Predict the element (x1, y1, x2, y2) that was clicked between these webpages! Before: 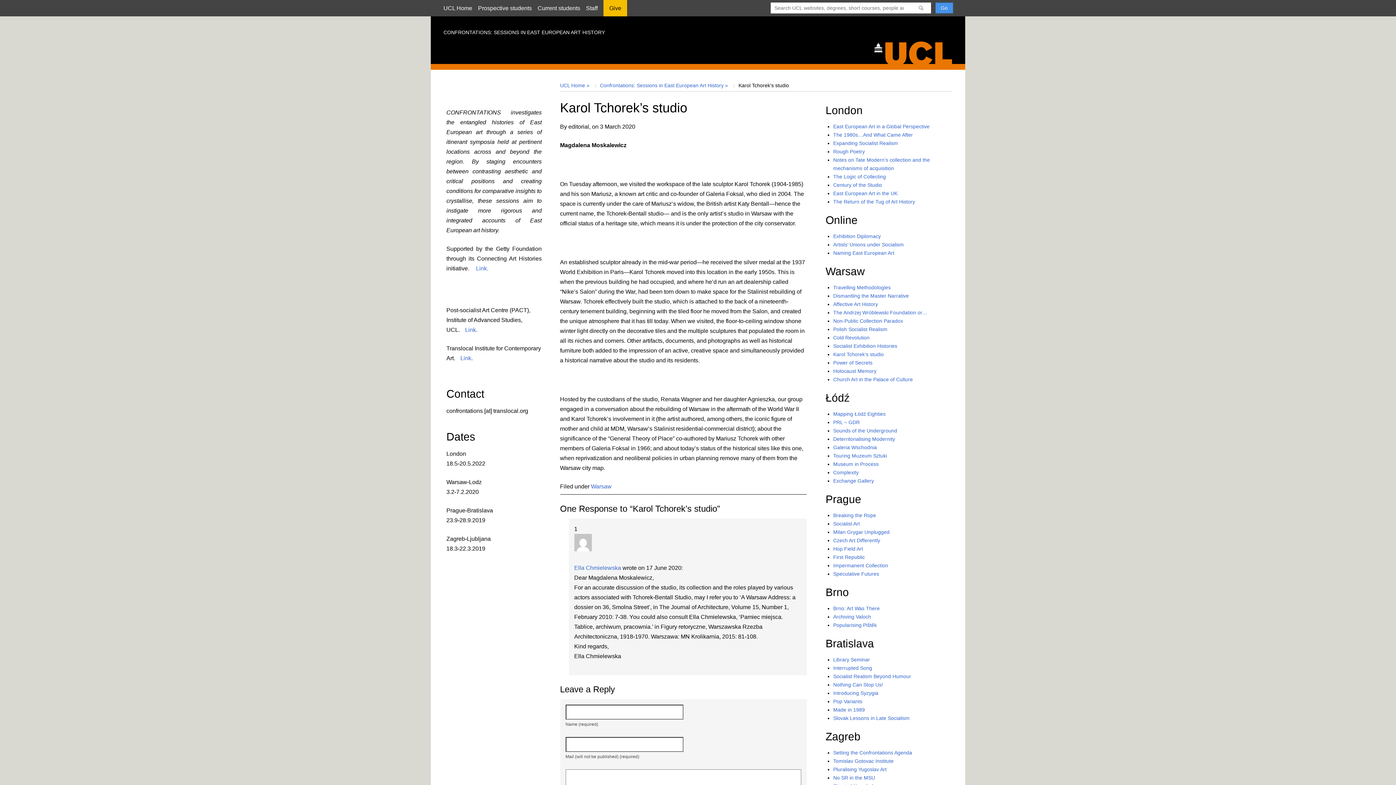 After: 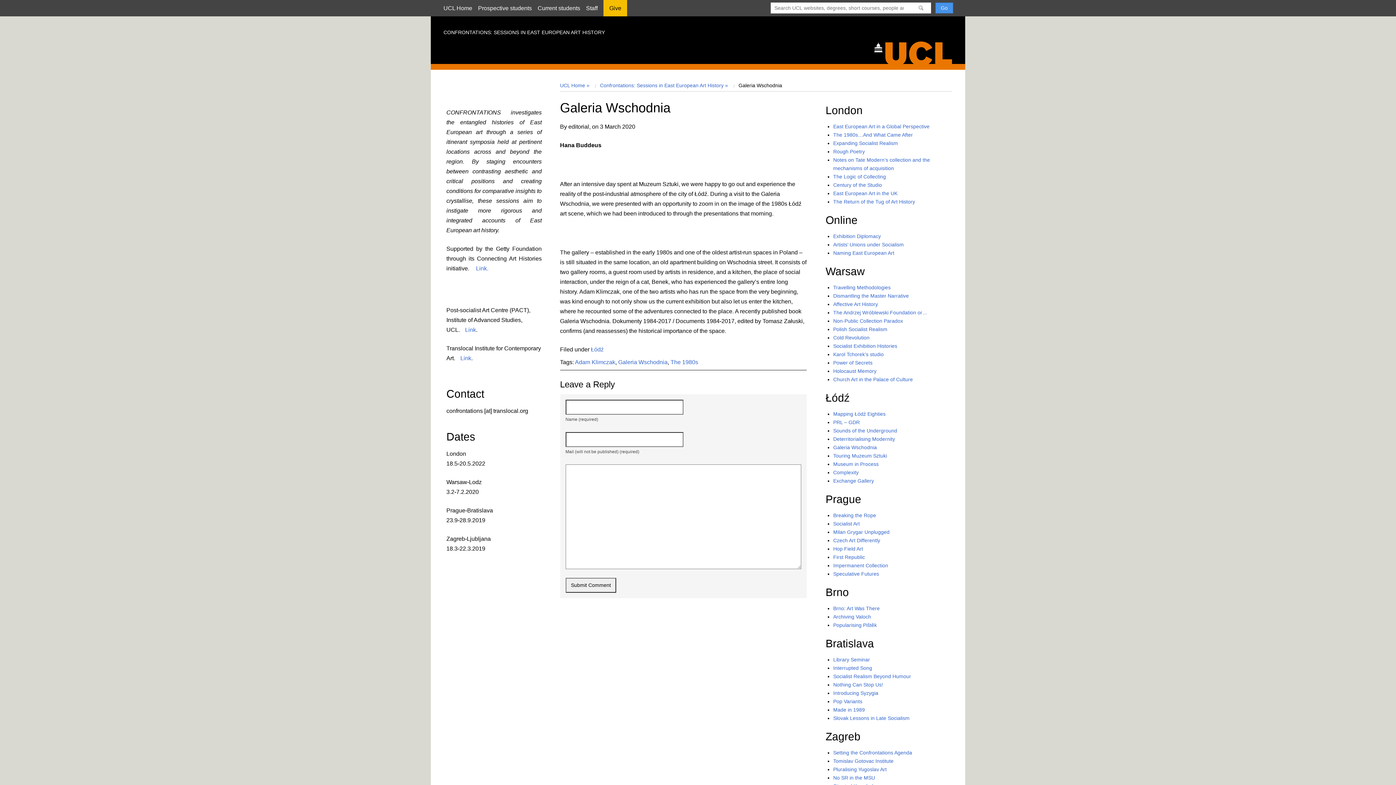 Action: label: Galeria Wschodnia bbox: (833, 444, 877, 450)